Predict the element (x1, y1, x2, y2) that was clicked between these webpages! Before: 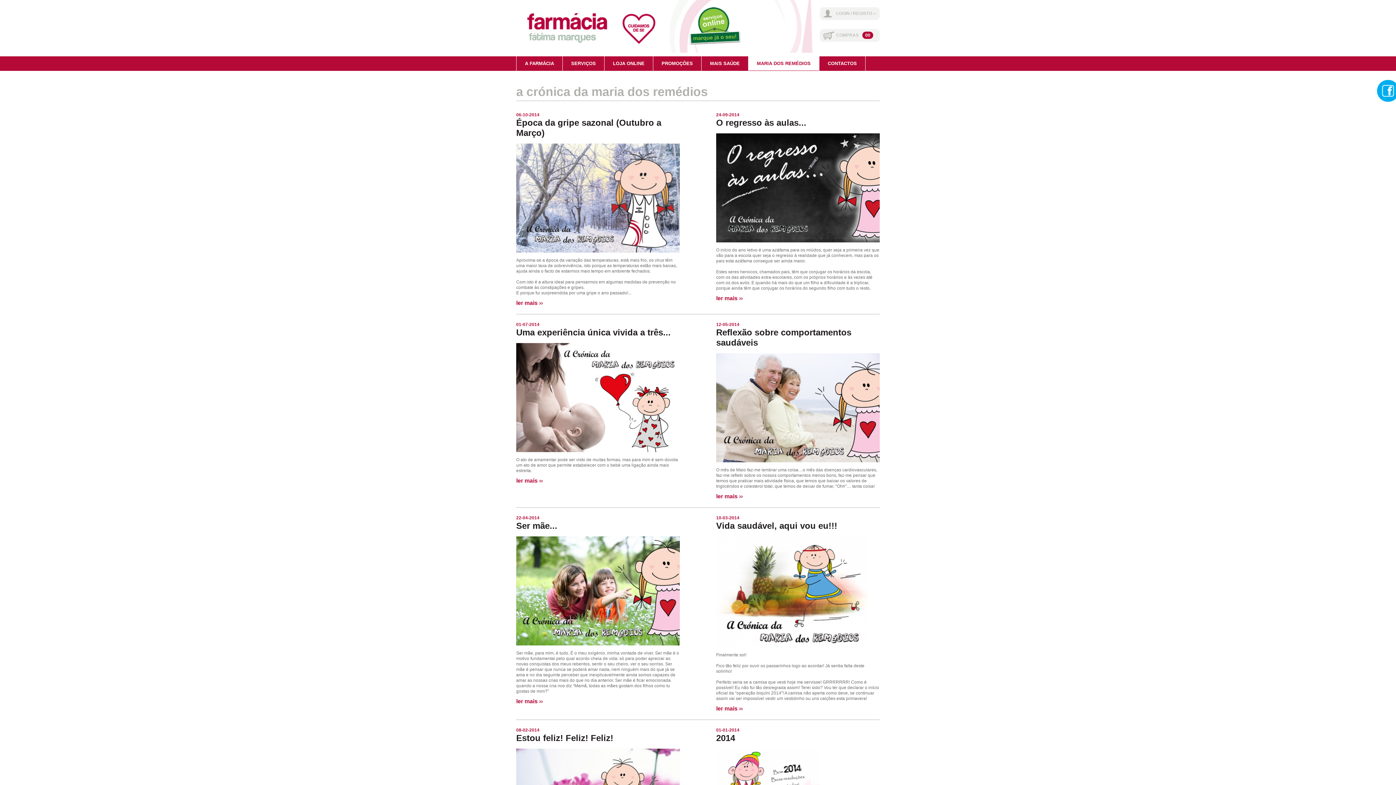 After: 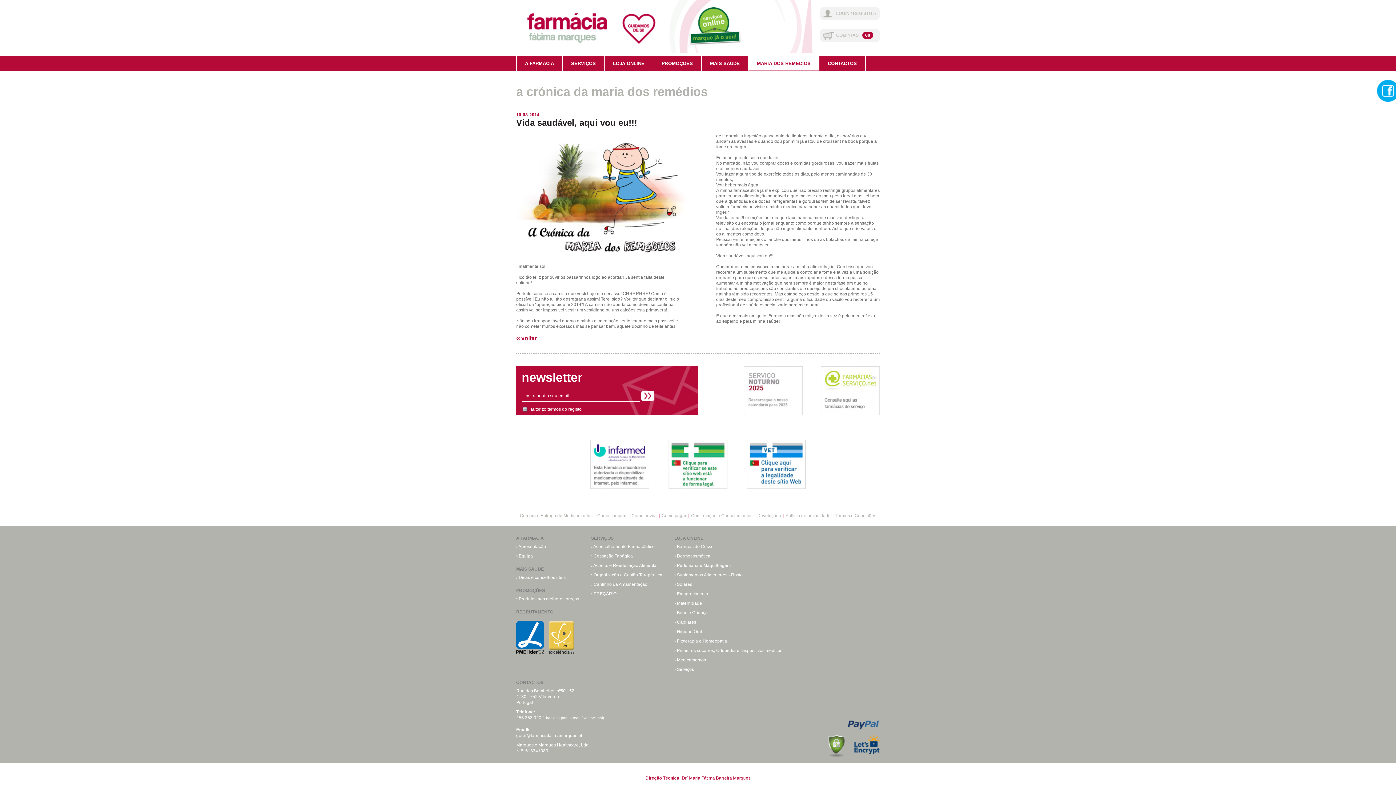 Action: bbox: (716, 705, 742, 712) label: ler mais ››